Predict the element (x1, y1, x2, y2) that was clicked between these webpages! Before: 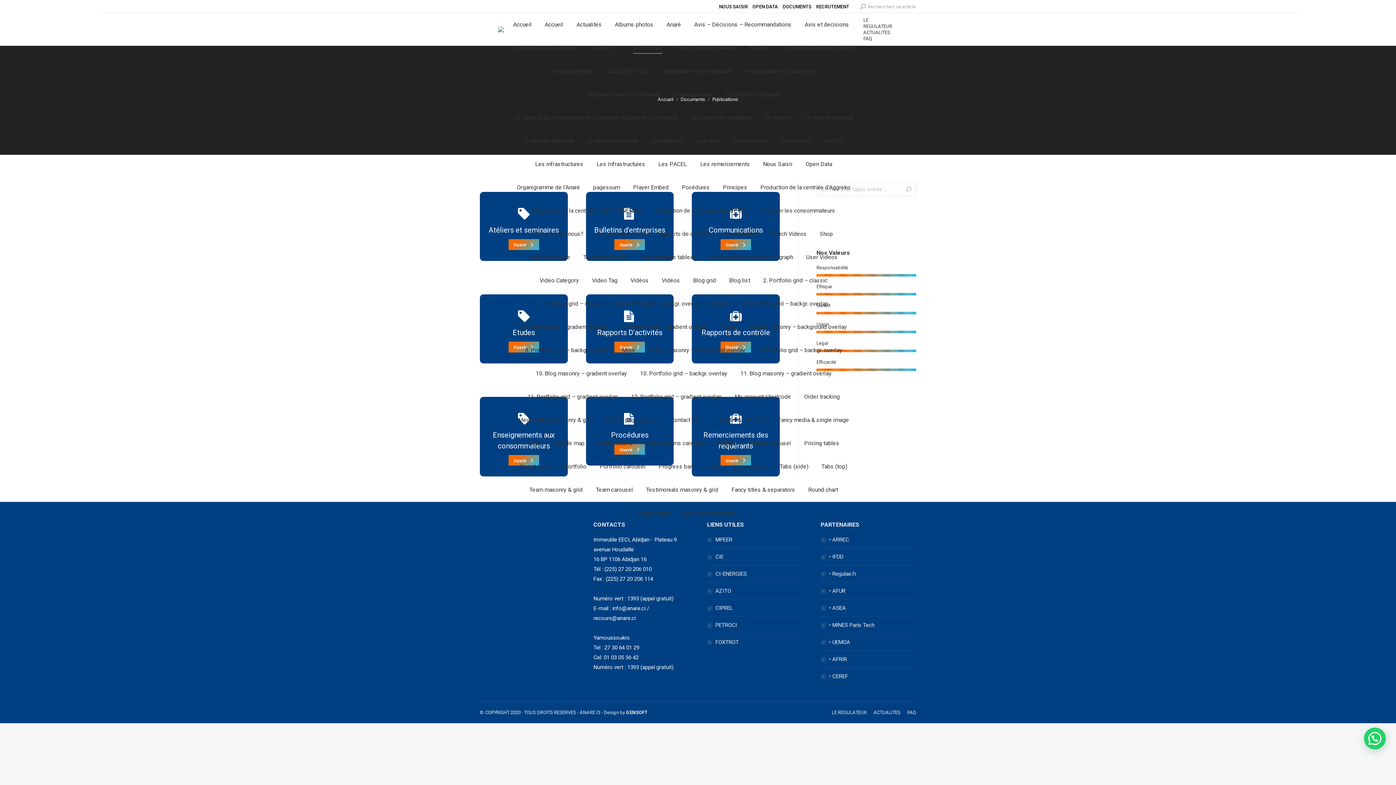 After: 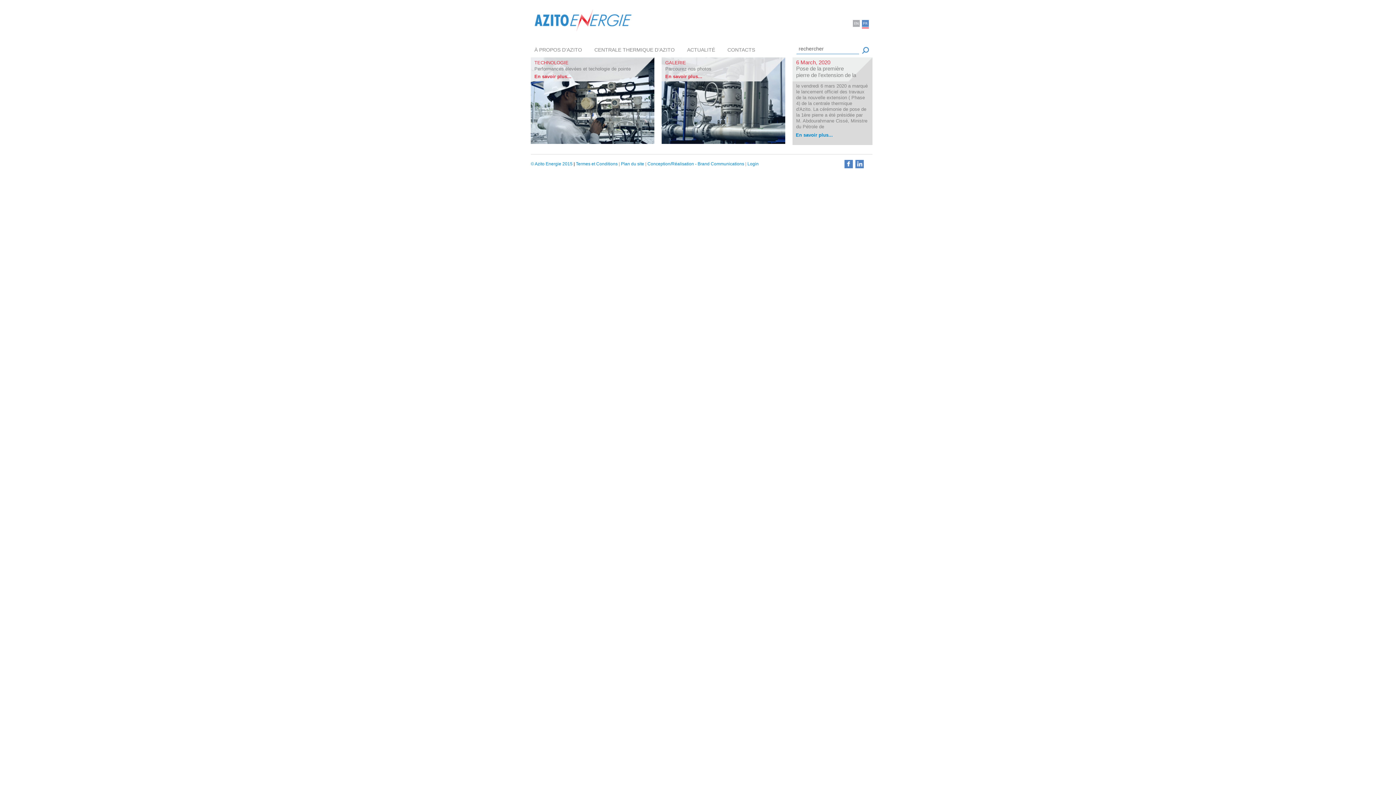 Action: label: AZITO bbox: (707, 586, 731, 596)